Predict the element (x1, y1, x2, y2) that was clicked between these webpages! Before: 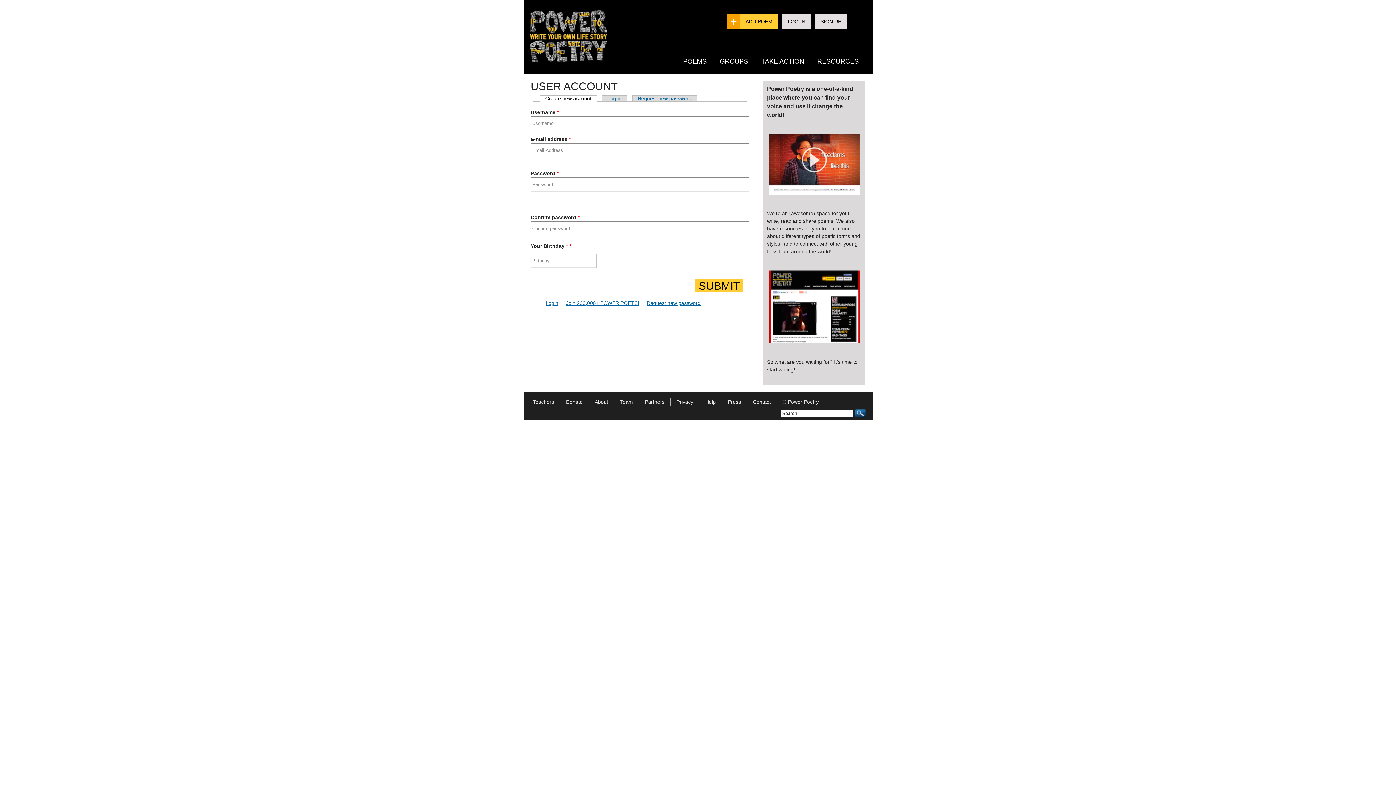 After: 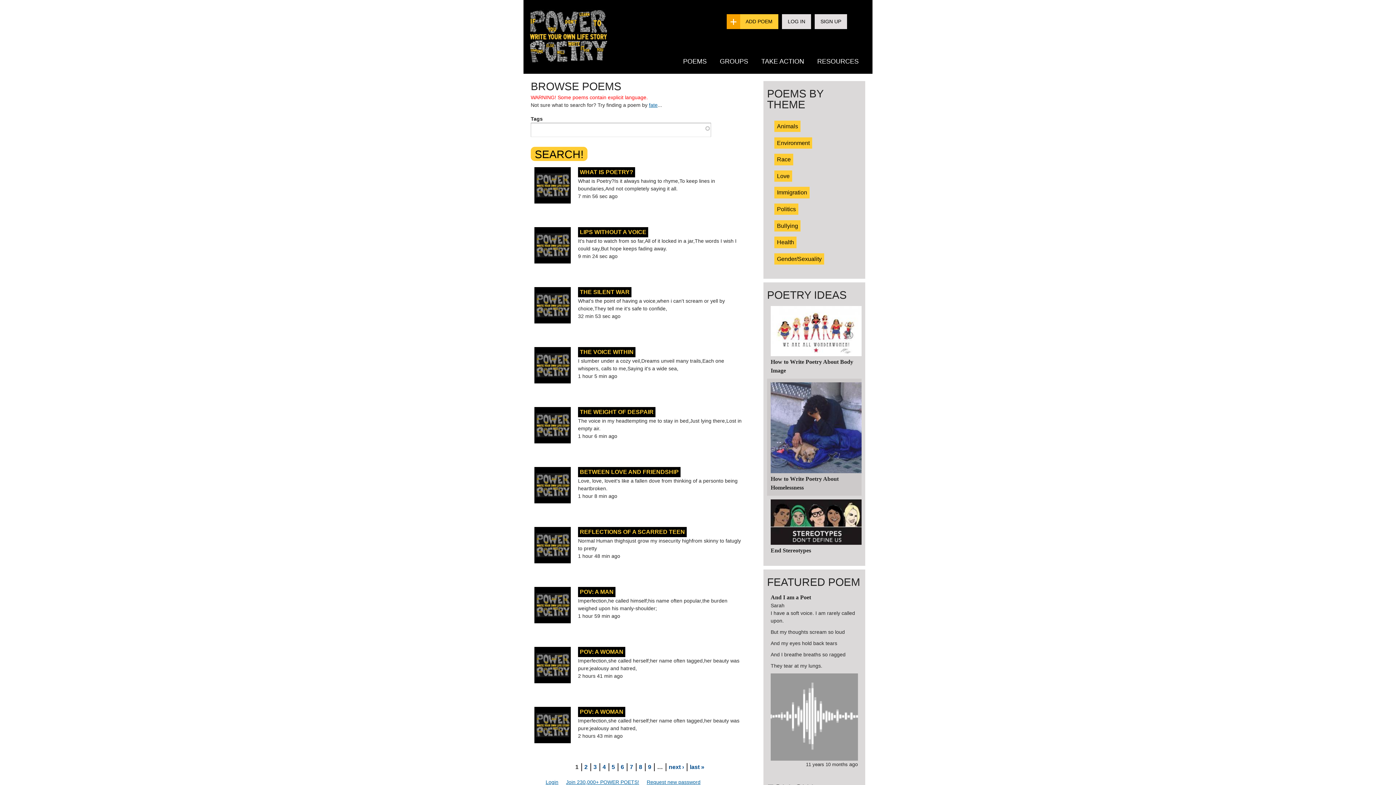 Action: bbox: (676, 53, 713, 69) label: POEMS